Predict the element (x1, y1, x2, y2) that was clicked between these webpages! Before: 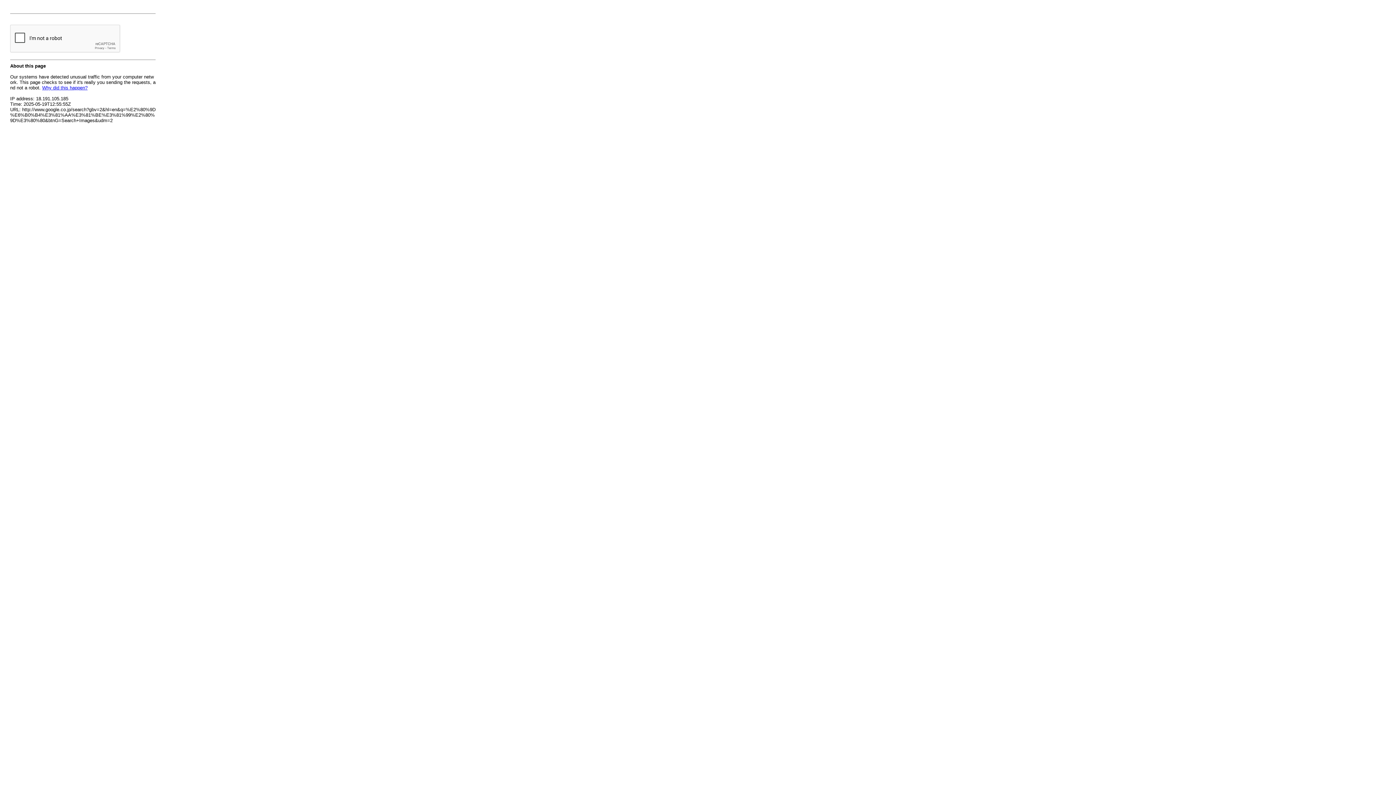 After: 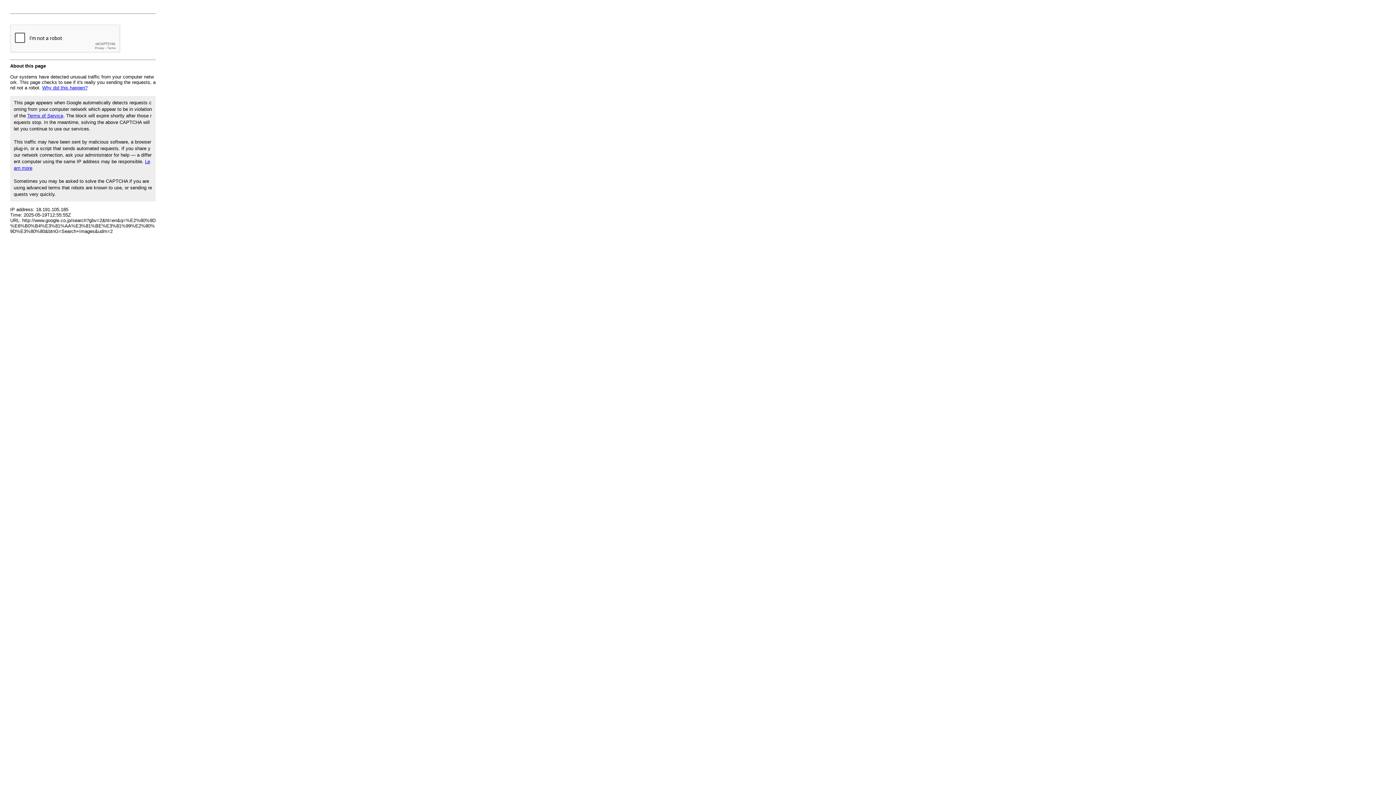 Action: bbox: (42, 85, 87, 90) label: Why did this happen?